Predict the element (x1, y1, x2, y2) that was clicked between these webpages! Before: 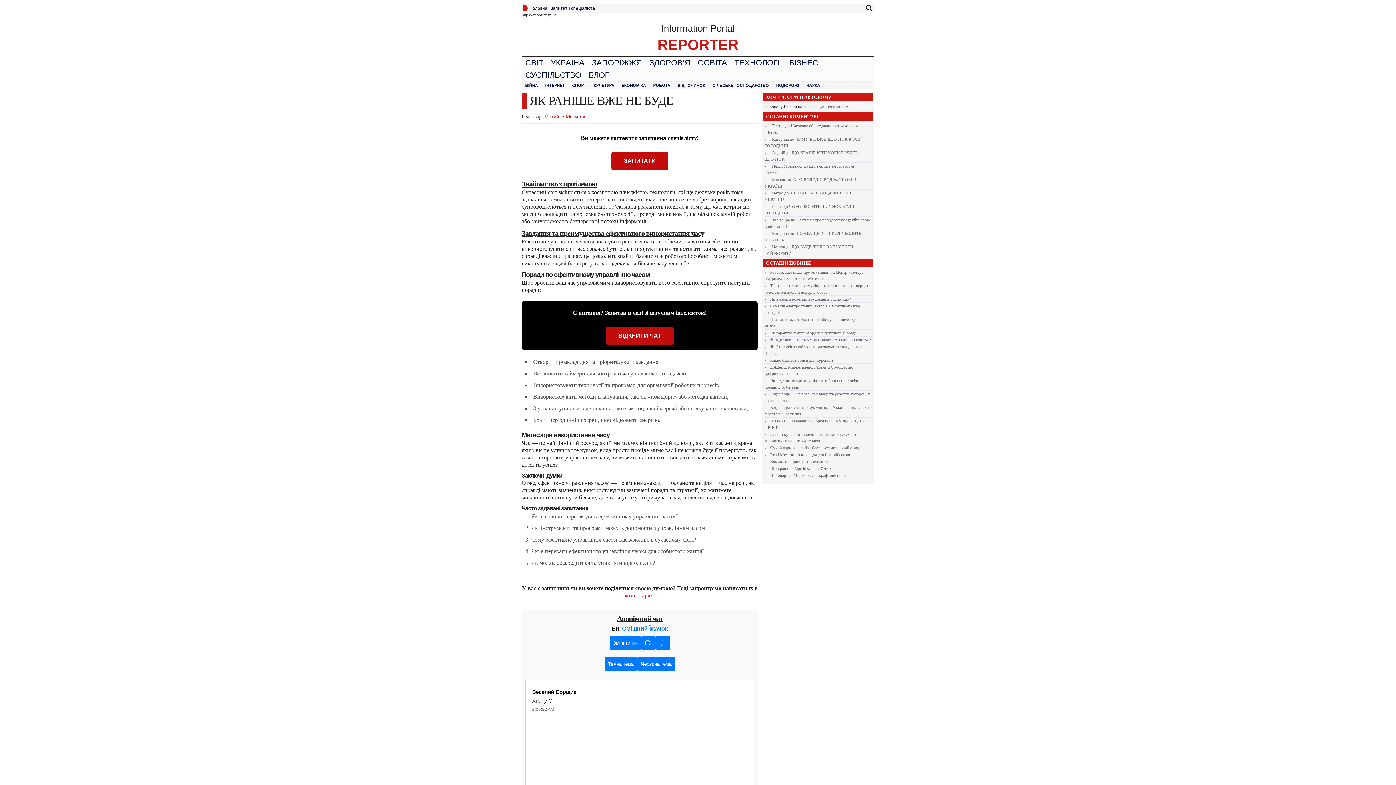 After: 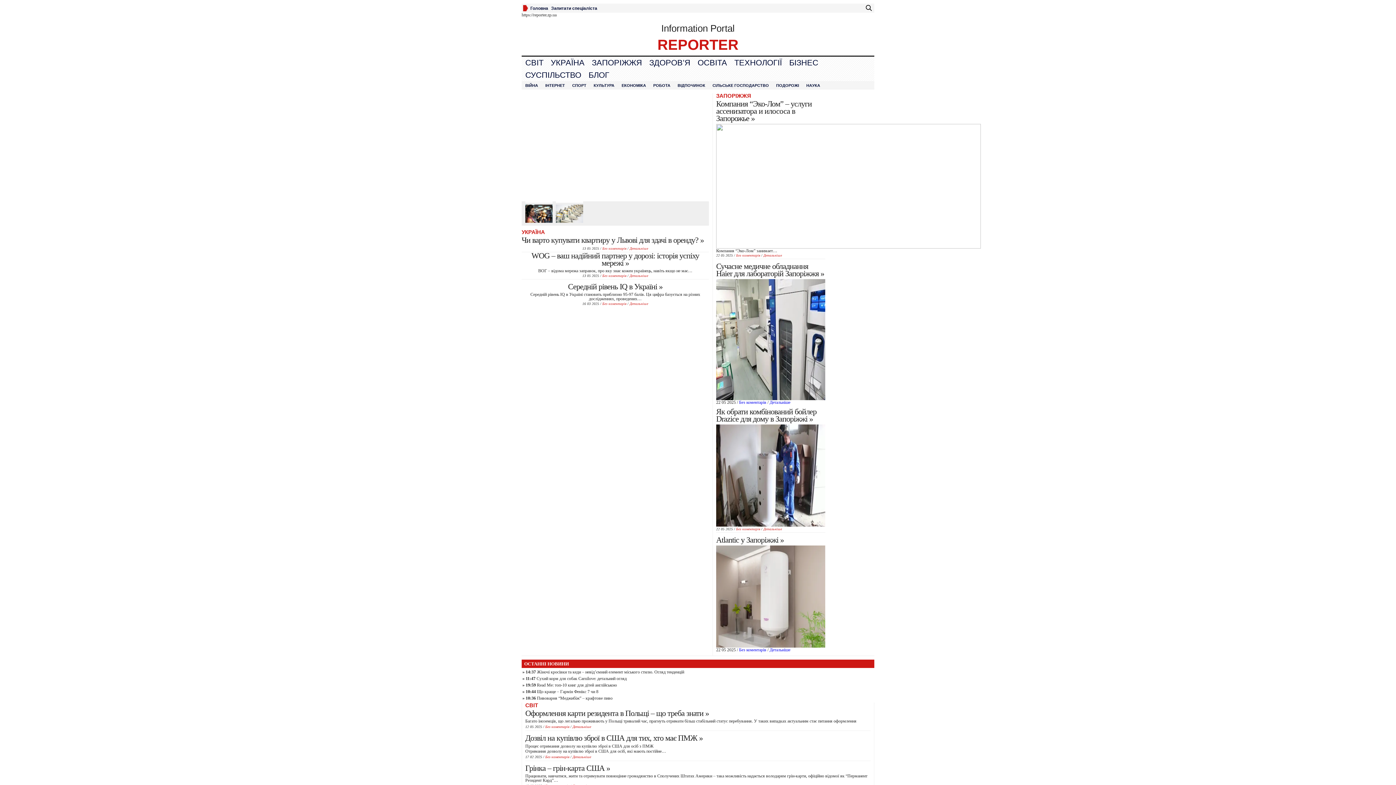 Action: bbox: (530, 5, 547, 10) label: Головна